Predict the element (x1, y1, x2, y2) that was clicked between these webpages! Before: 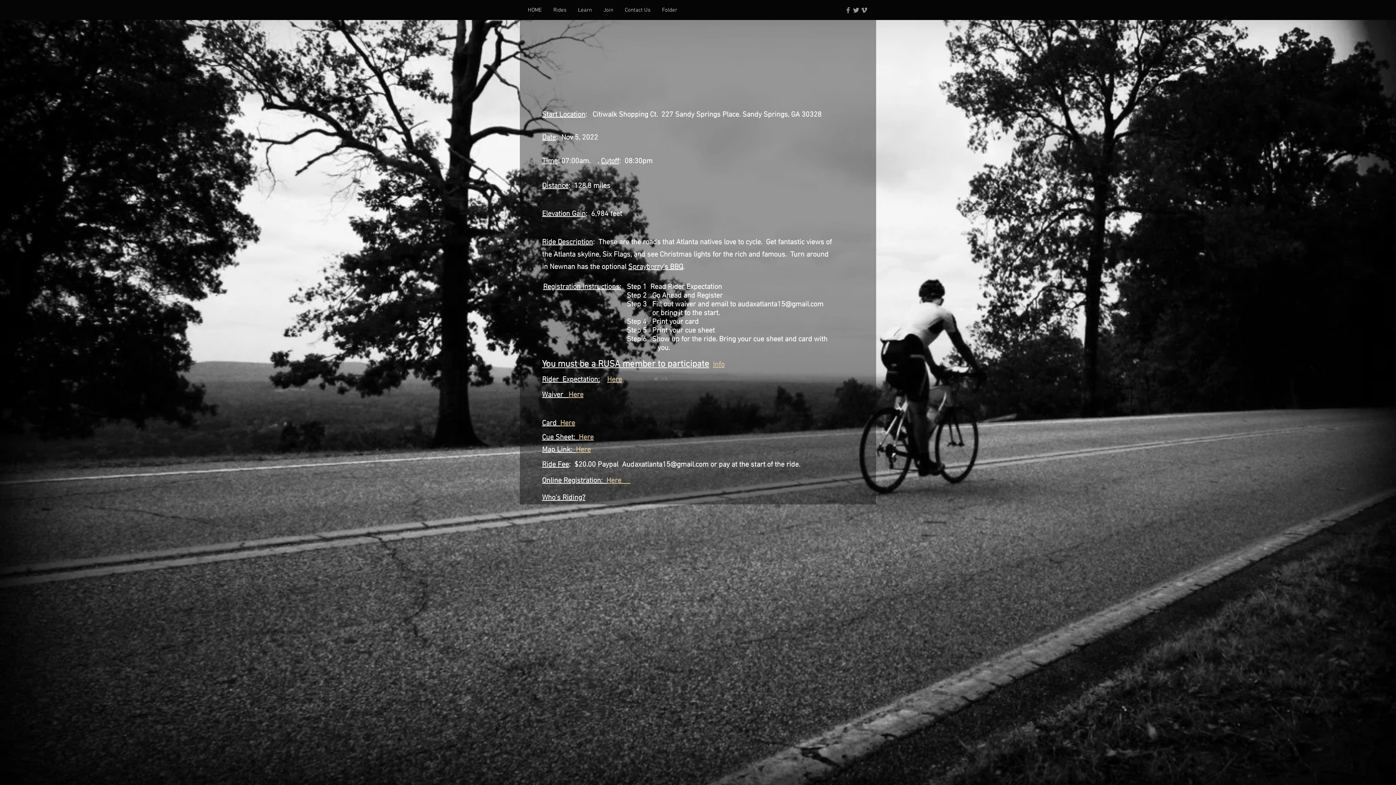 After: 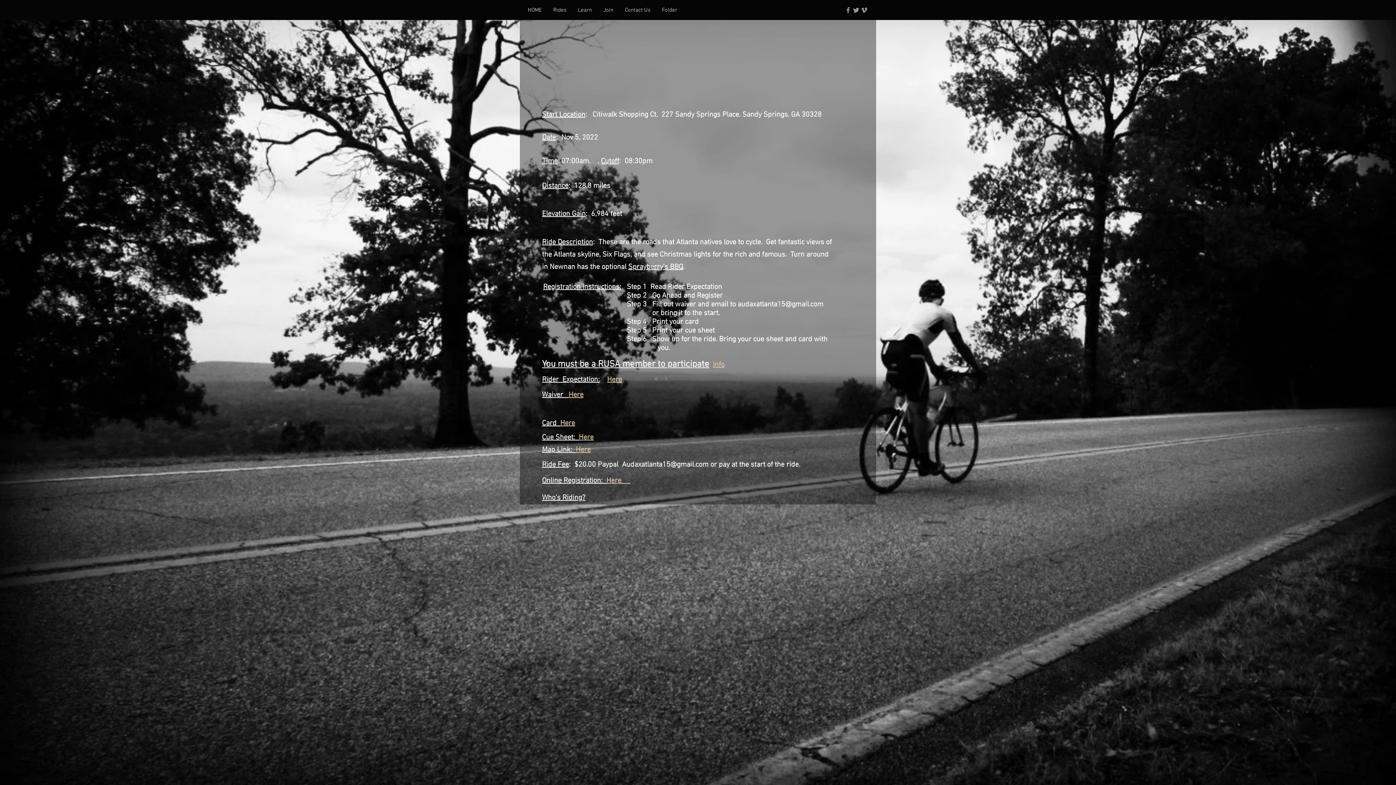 Action: bbox: (542, 419, 575, 428) label: Card  Here